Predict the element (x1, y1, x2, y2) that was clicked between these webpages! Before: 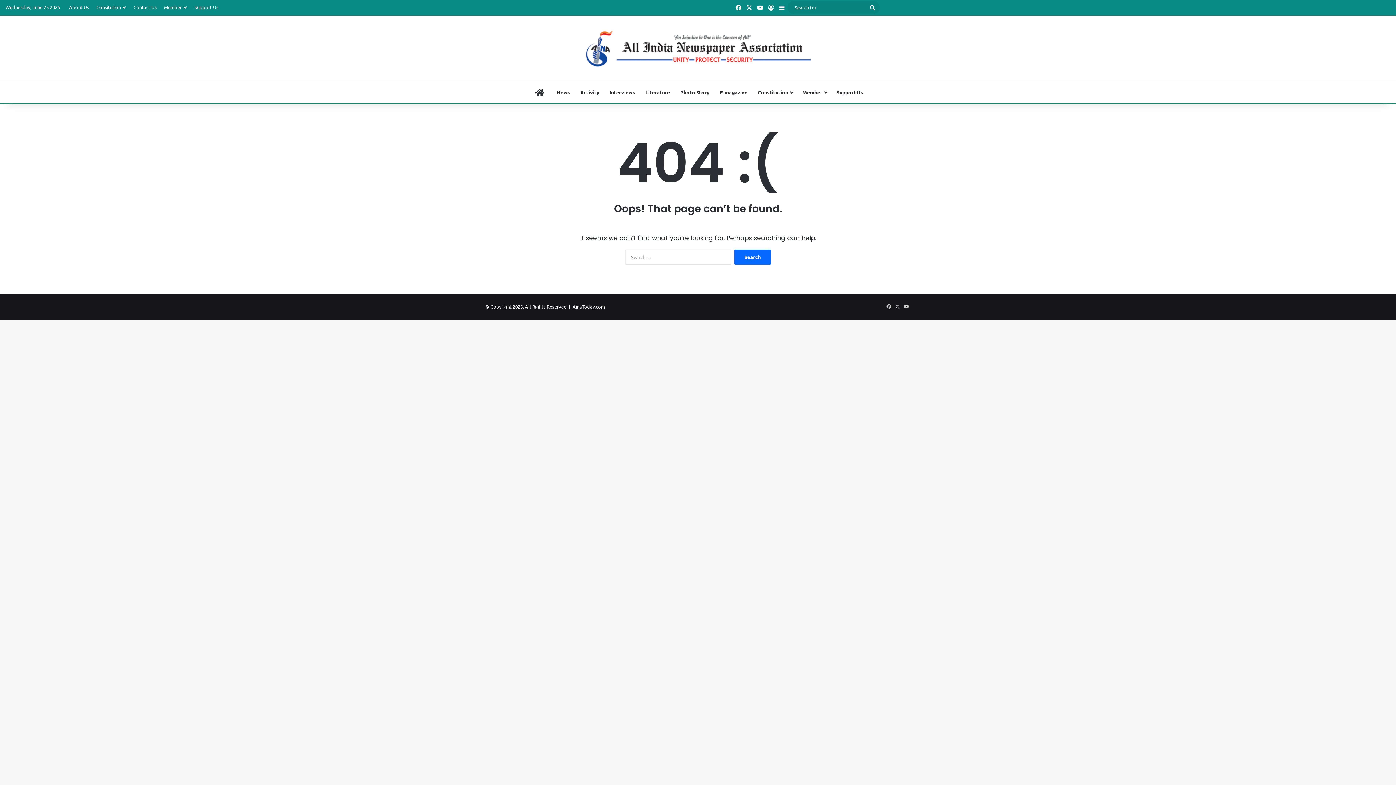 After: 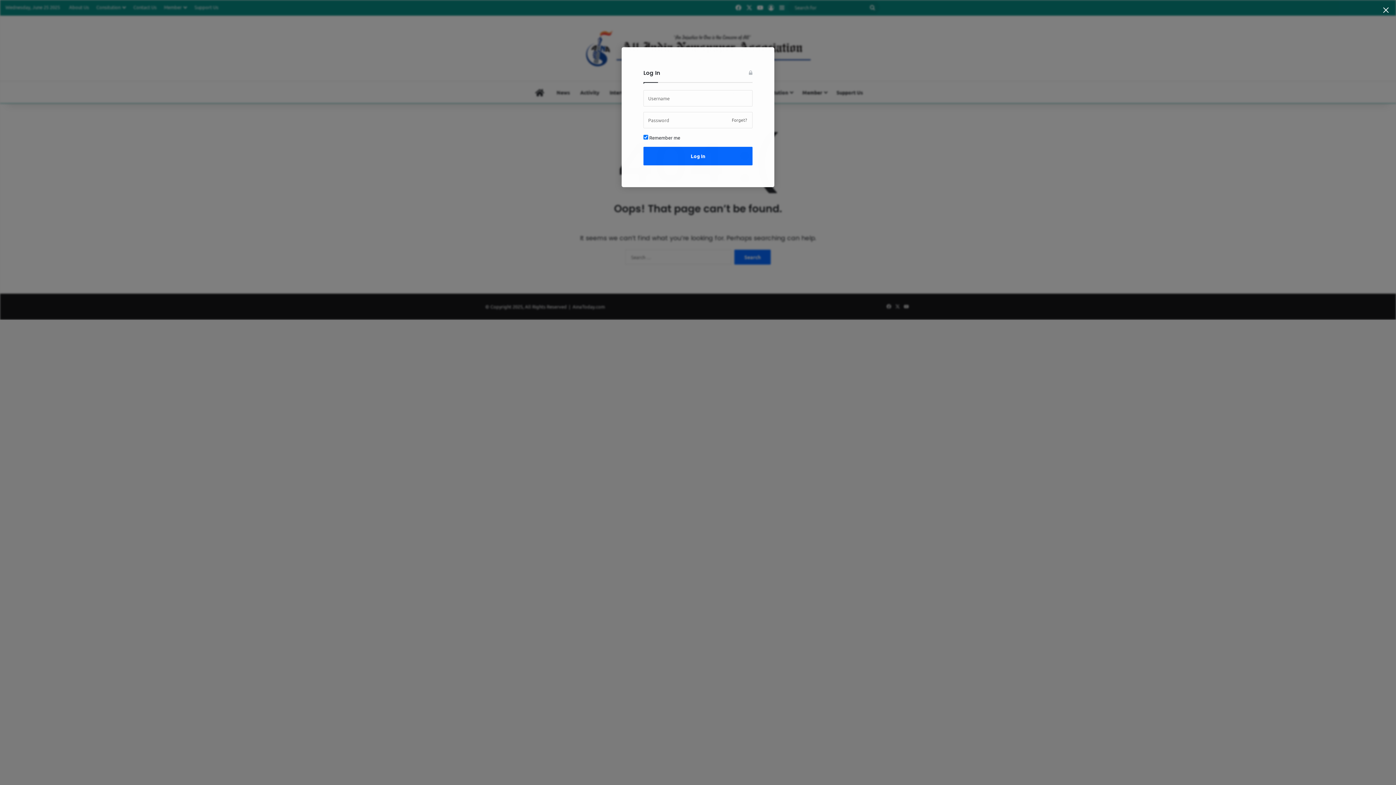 Action: label: Log In bbox: (765, 0, 776, 14)